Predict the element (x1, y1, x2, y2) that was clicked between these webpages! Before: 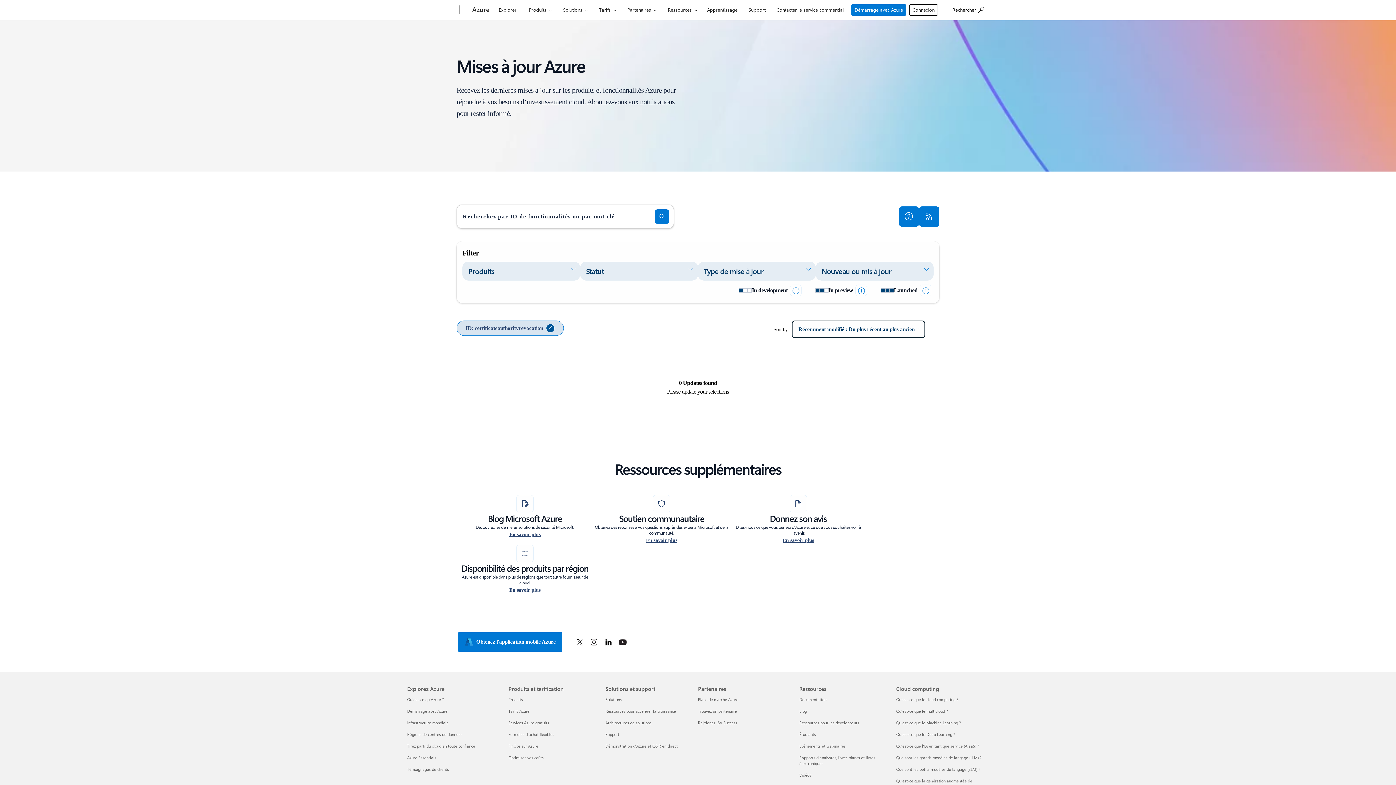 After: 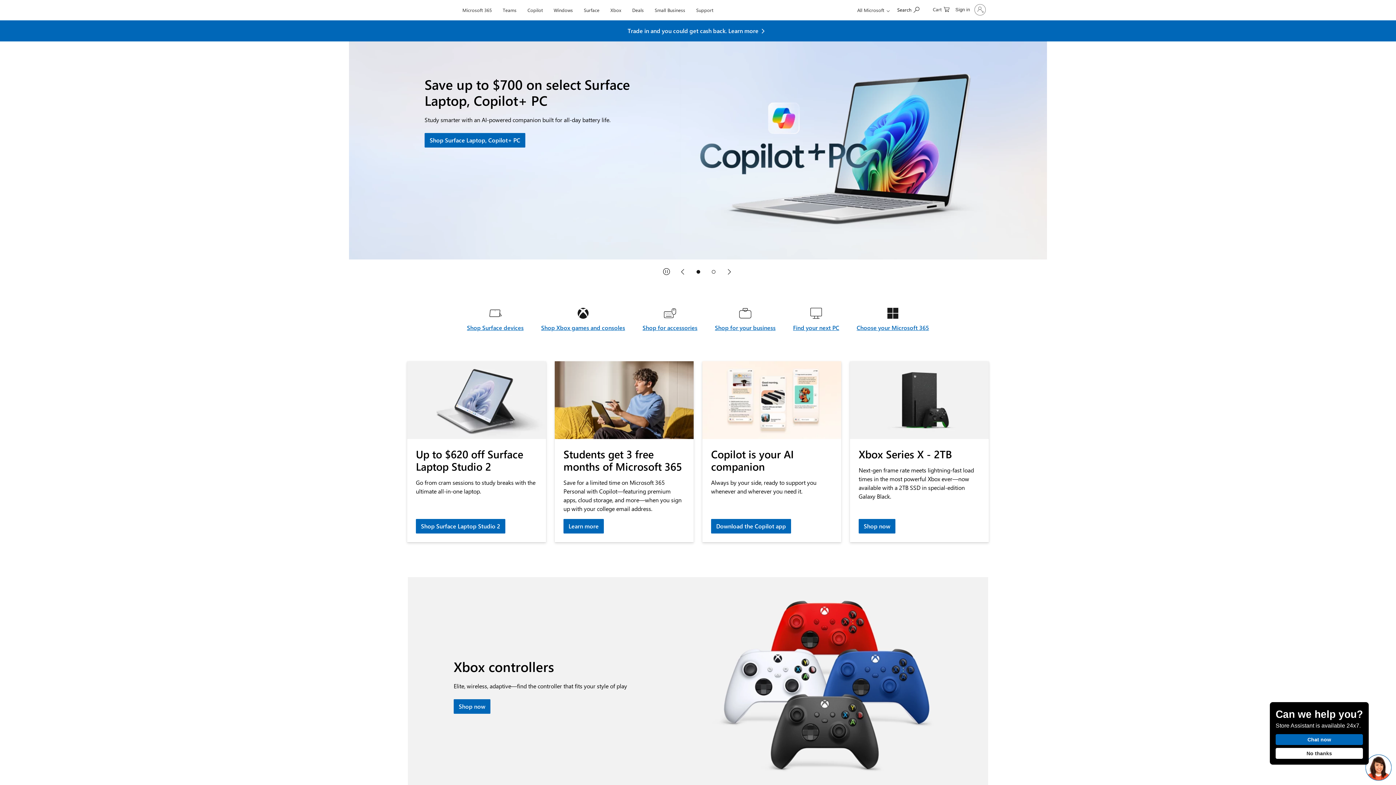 Action: label: Microsoft bbox: (407, 0, 457, 20)